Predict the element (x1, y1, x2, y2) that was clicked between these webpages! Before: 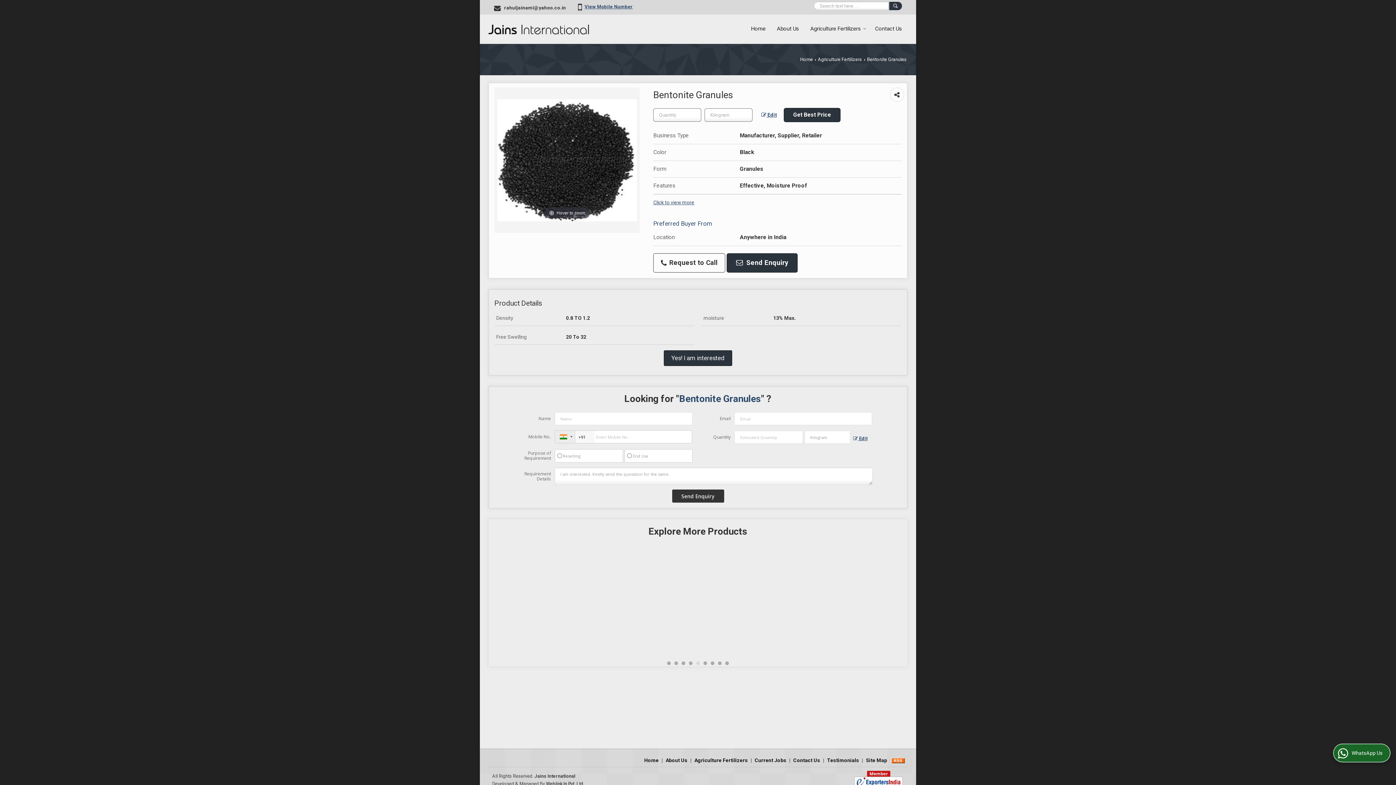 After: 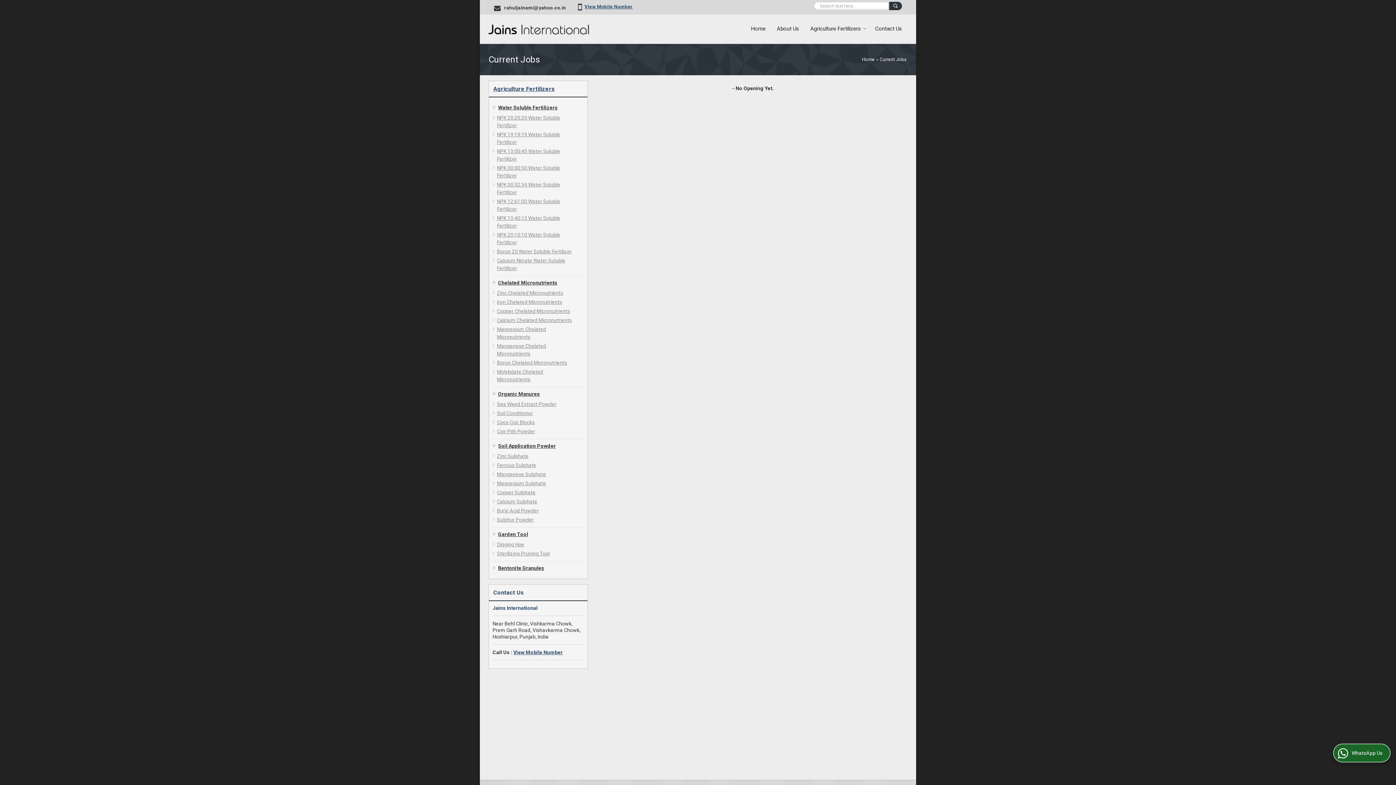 Action: bbox: (754, 757, 786, 763) label: Current Jobs